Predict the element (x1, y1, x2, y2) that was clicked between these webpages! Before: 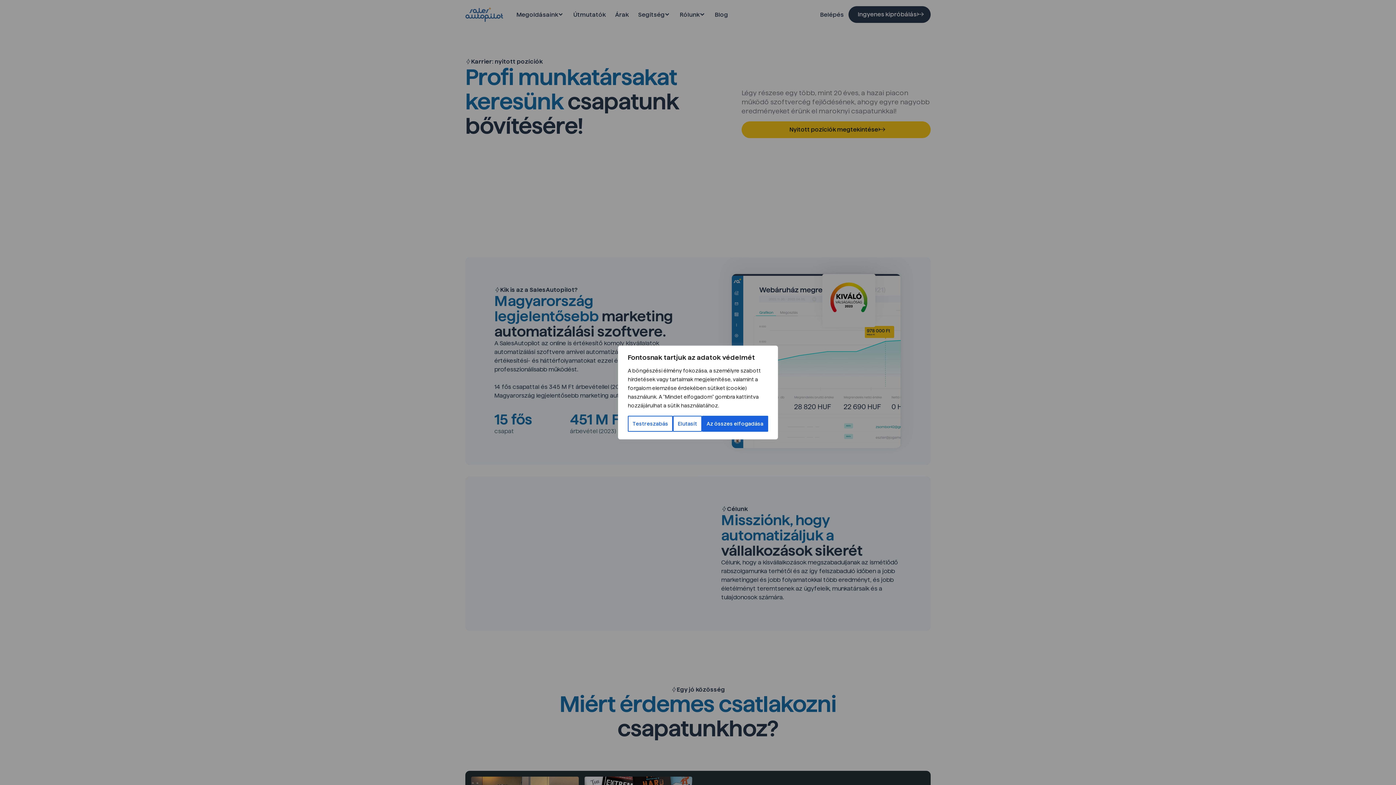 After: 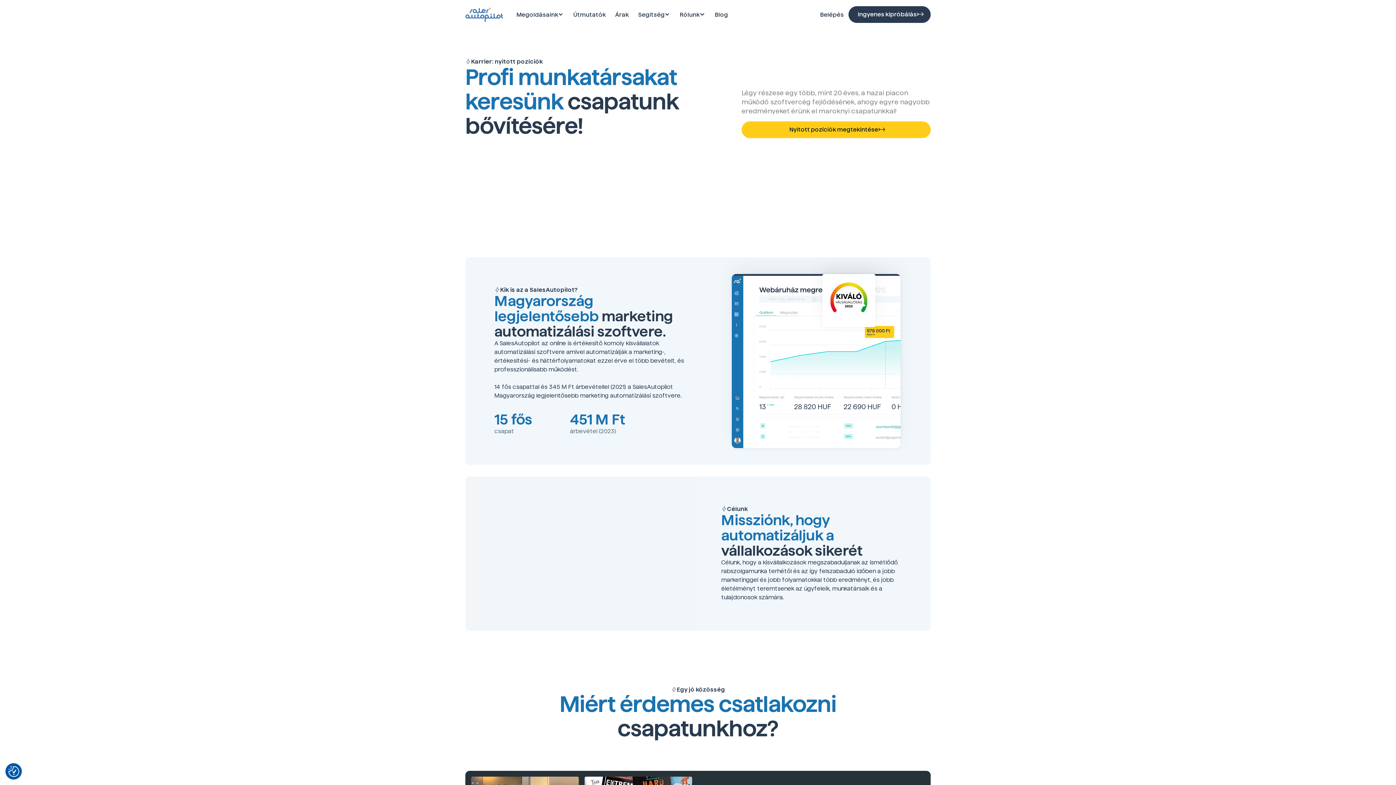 Action: label: Elutasít bbox: (673, 416, 702, 432)